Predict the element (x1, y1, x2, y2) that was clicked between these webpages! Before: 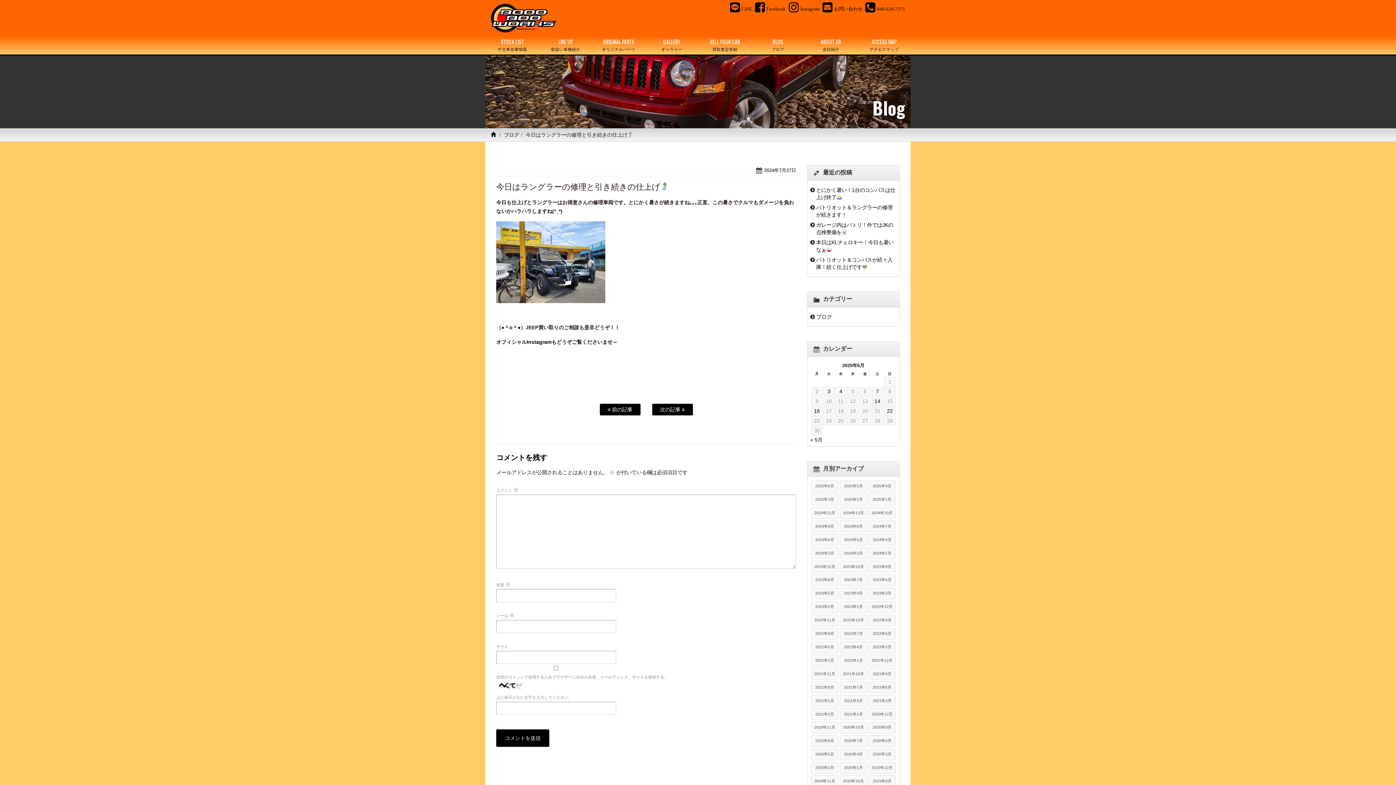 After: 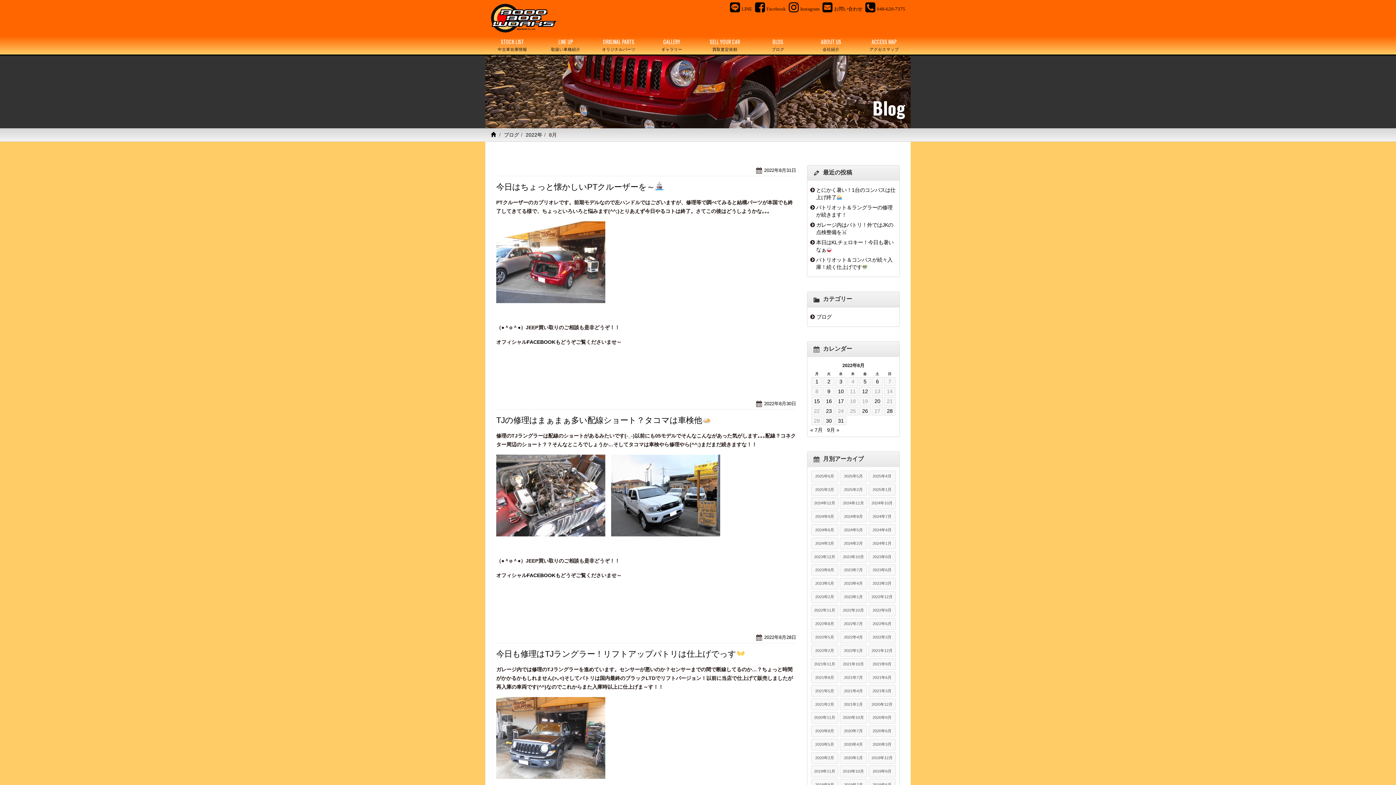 Action: label: 2022年8月 bbox: (811, 628, 838, 639)